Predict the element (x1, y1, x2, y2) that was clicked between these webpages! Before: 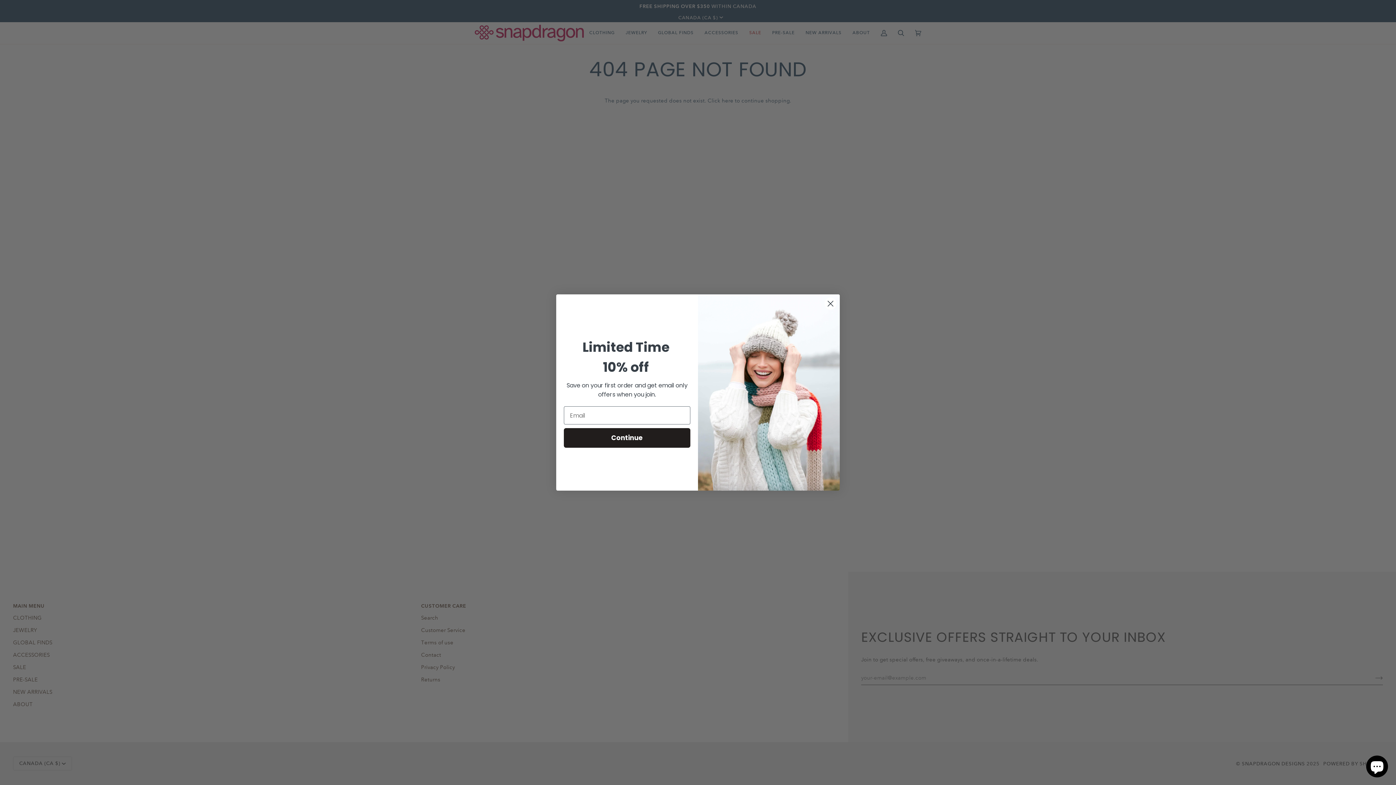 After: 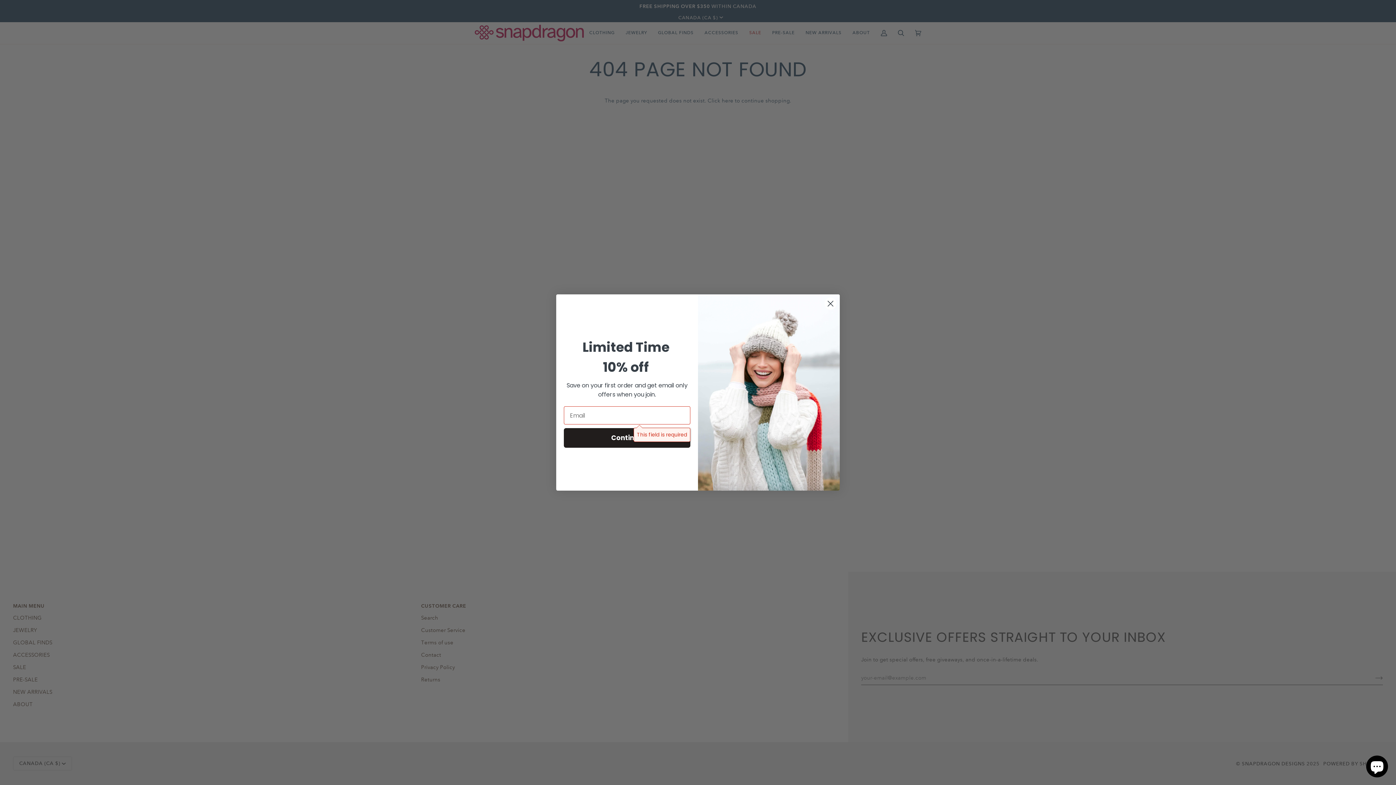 Action: bbox: (564, 428, 690, 448) label: Continue